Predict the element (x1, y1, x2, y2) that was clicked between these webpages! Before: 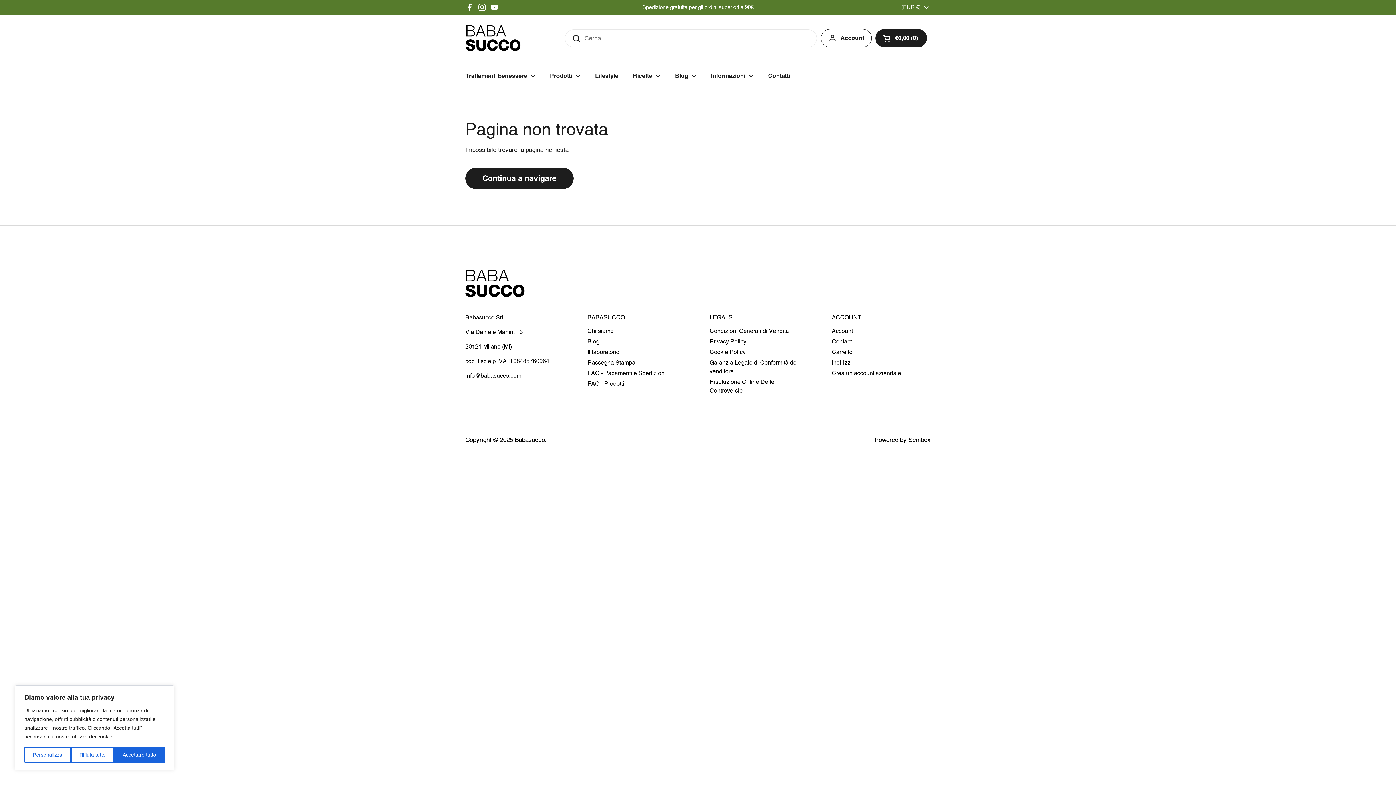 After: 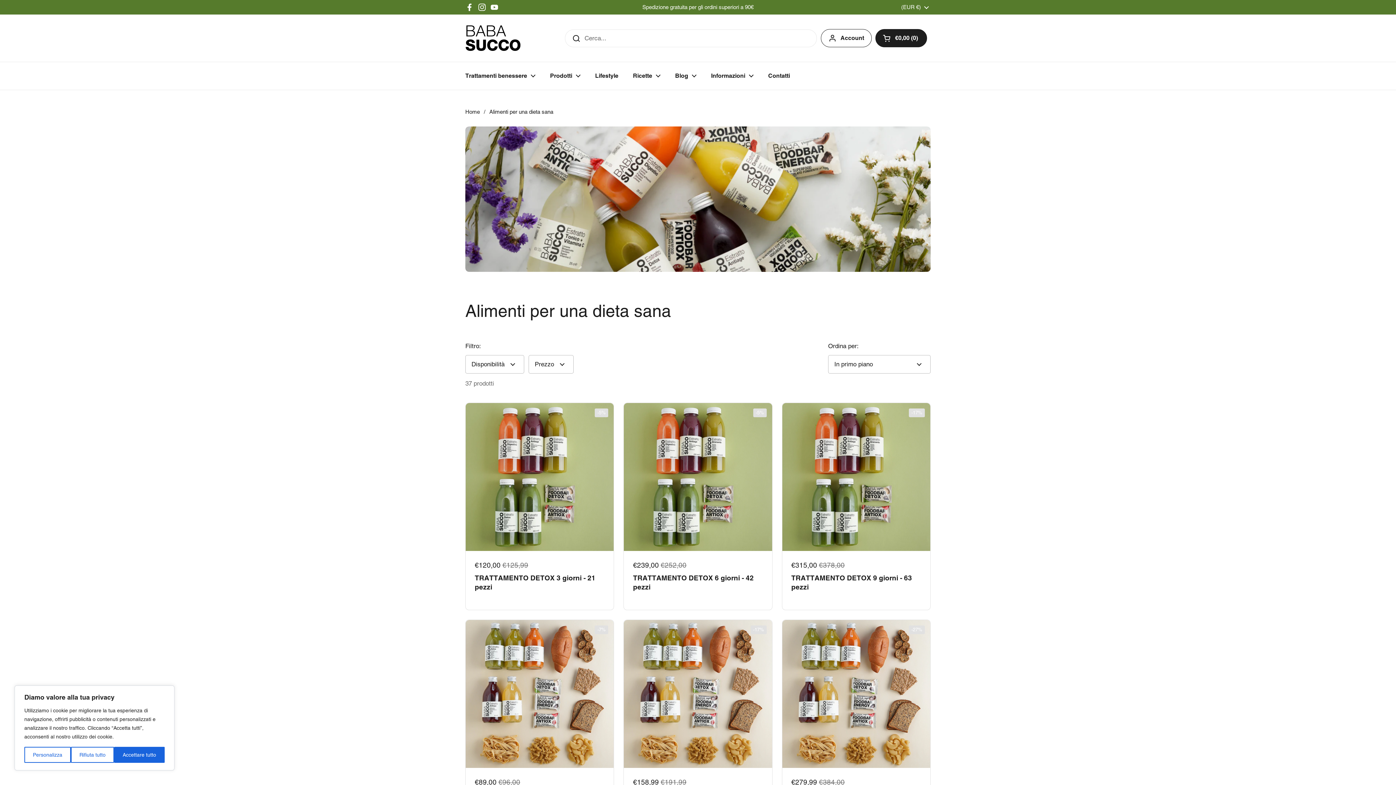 Action: bbox: (542, 67, 588, 84) label: Prodotti